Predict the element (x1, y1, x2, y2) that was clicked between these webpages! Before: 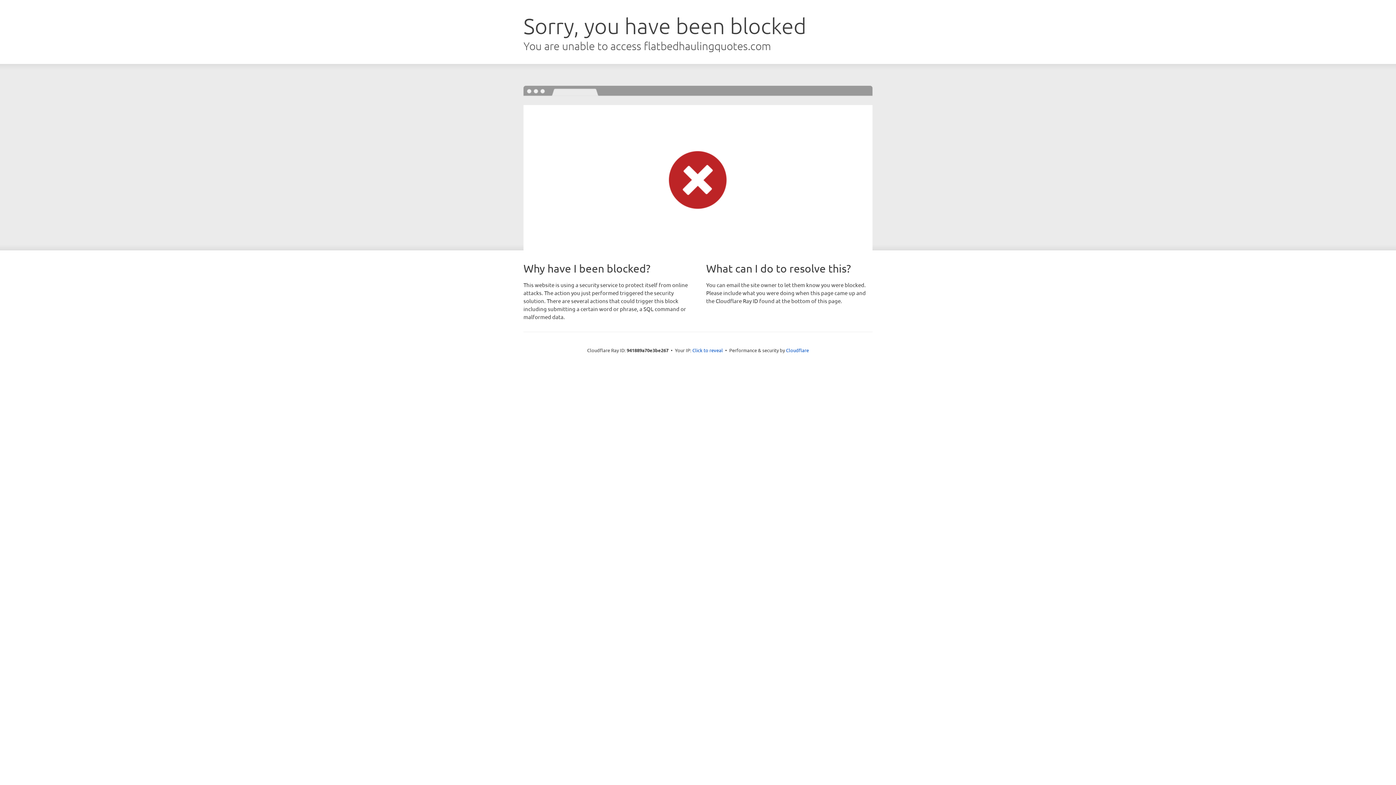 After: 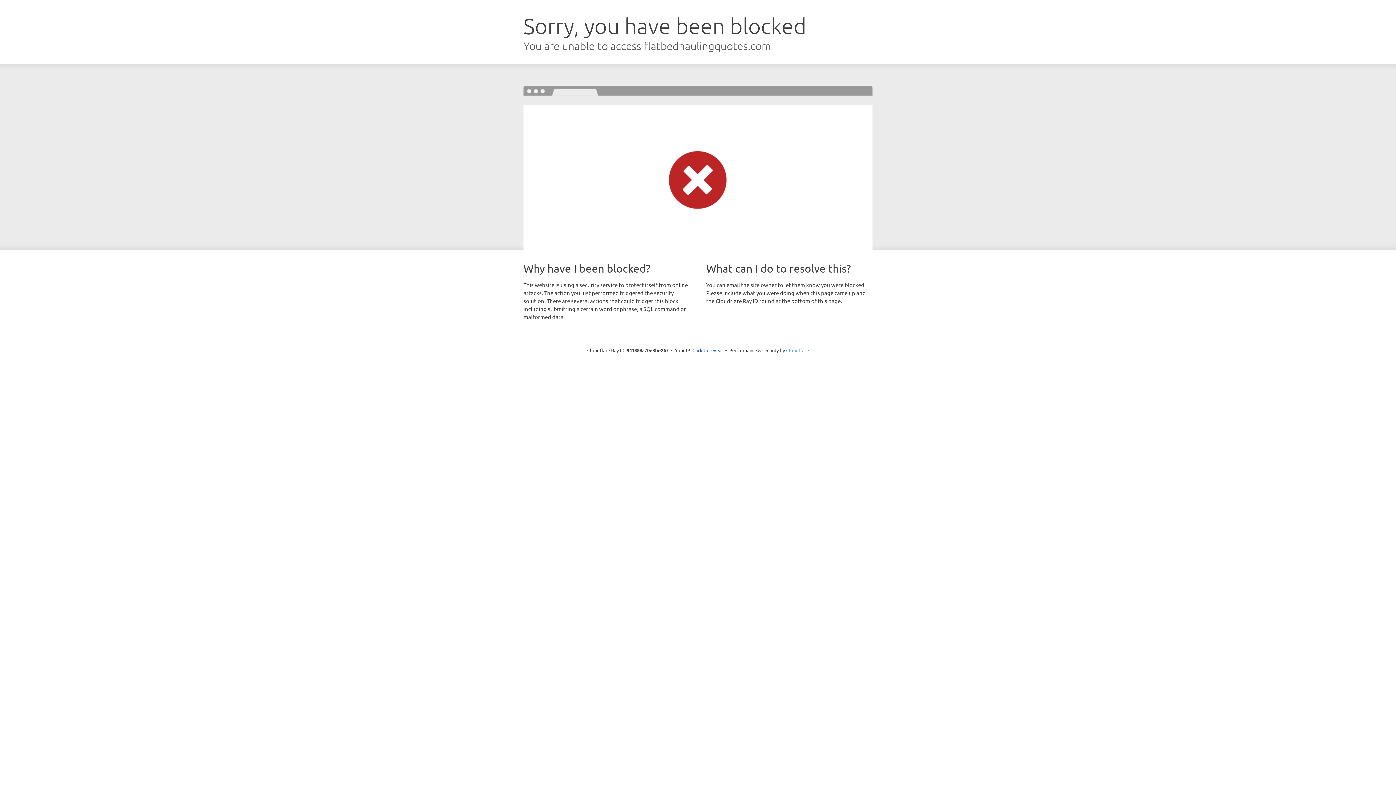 Action: label: Cloudflare bbox: (786, 347, 809, 353)